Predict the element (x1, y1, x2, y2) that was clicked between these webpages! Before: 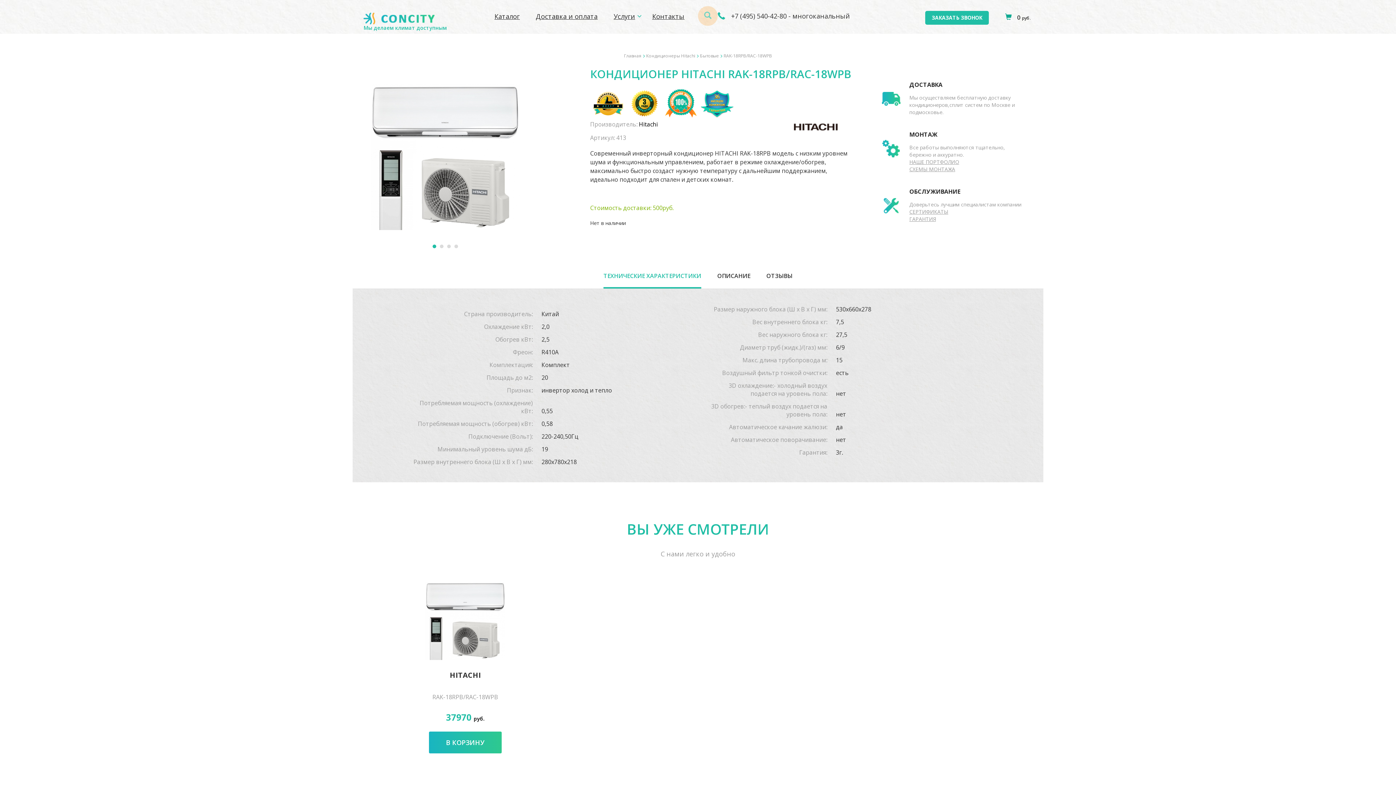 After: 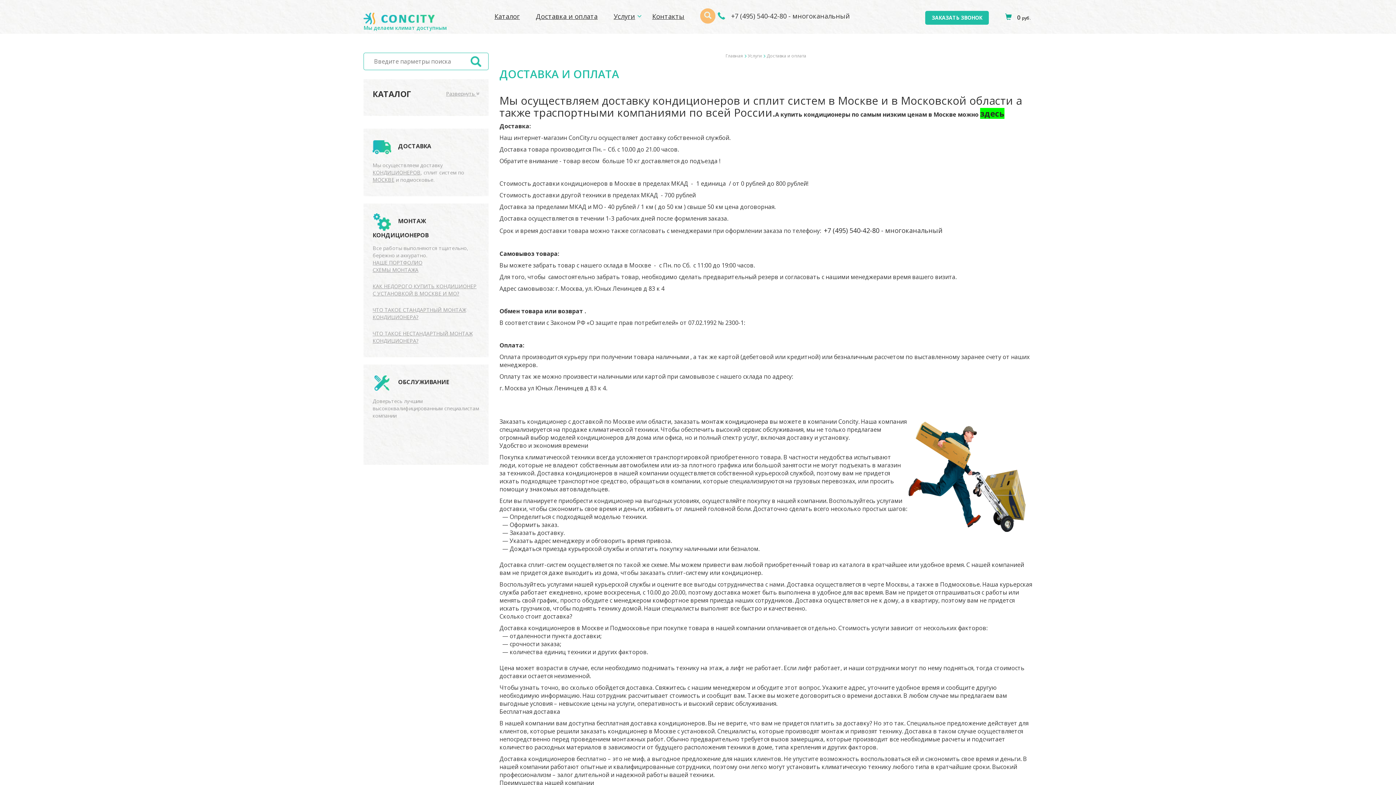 Action: label: Доставка и оплата bbox: (530, 7, 603, 25)